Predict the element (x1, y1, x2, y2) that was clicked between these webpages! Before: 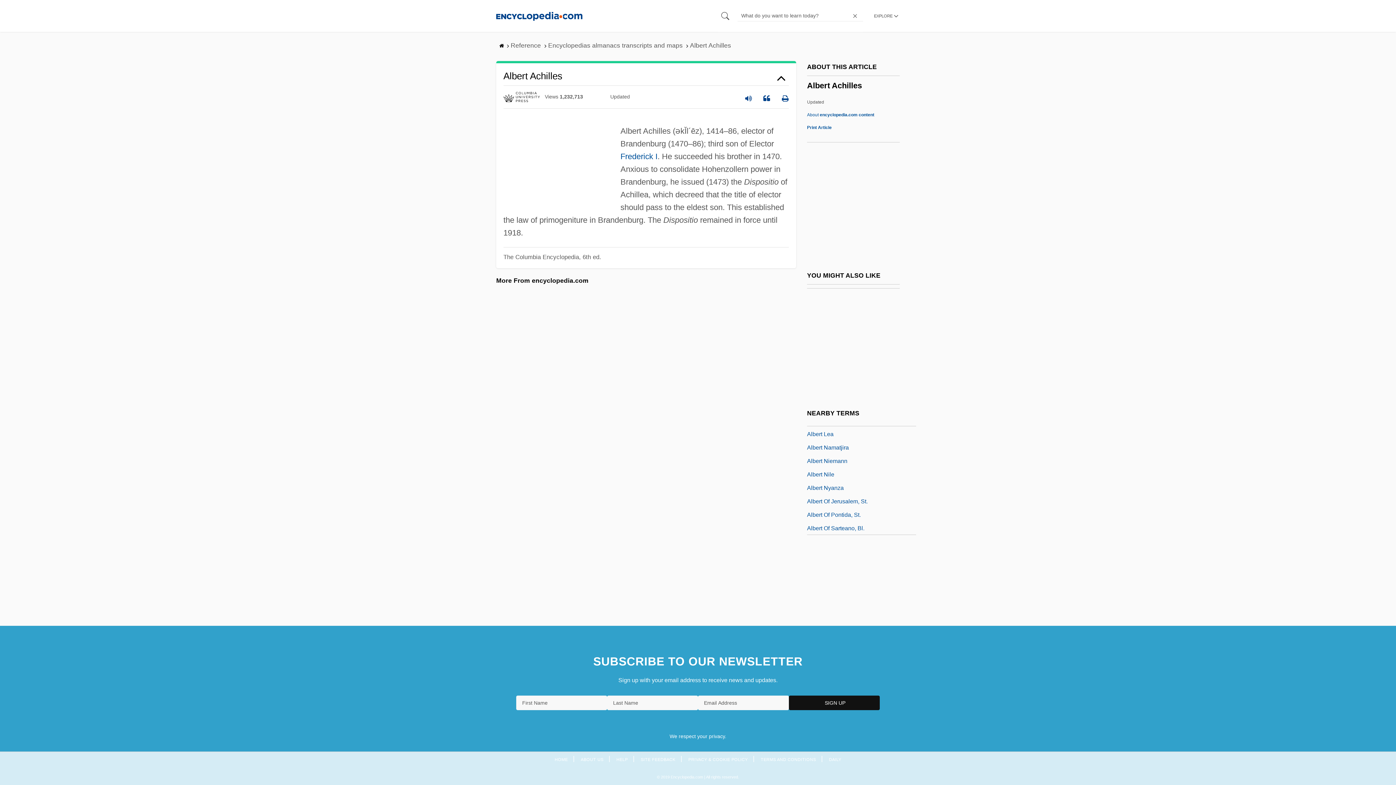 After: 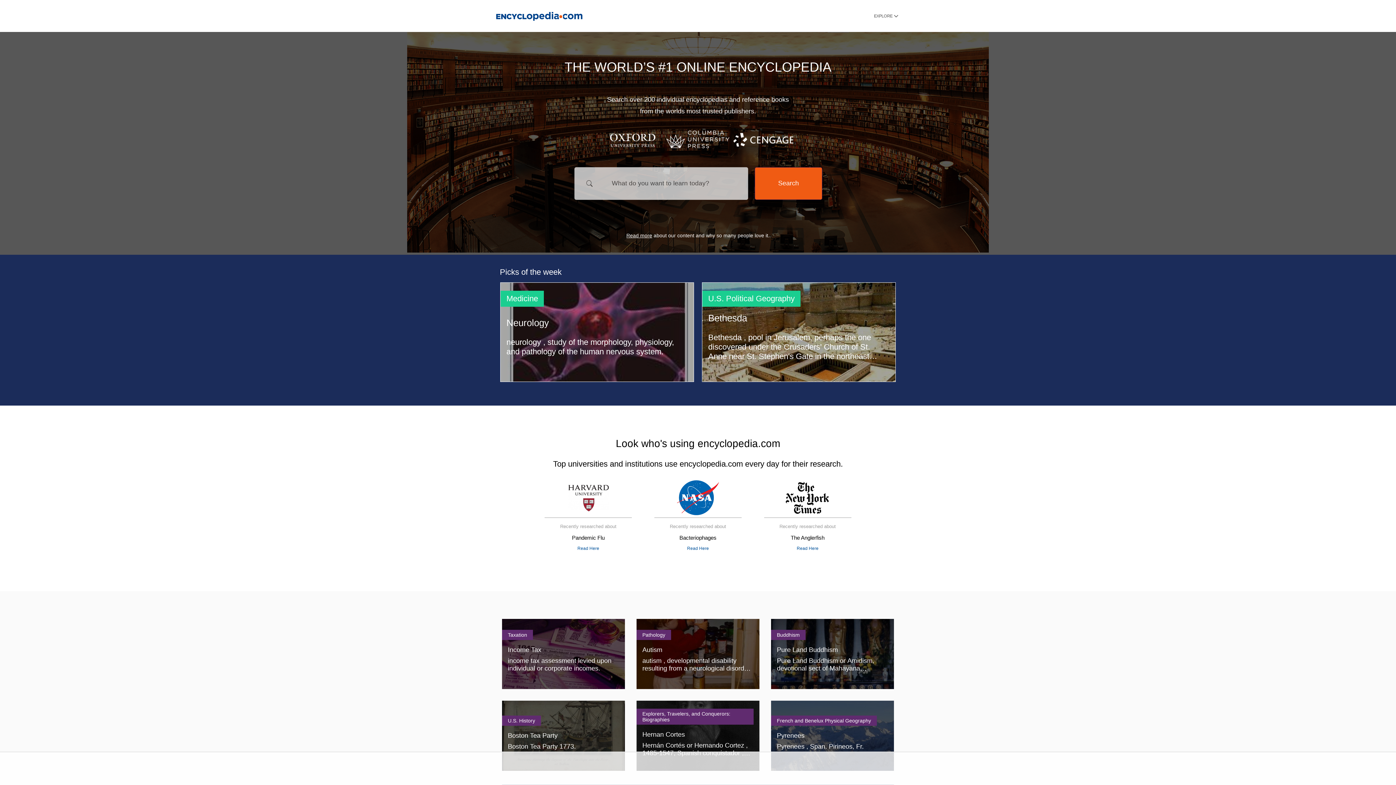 Action: bbox: (496, 11, 582, 20)